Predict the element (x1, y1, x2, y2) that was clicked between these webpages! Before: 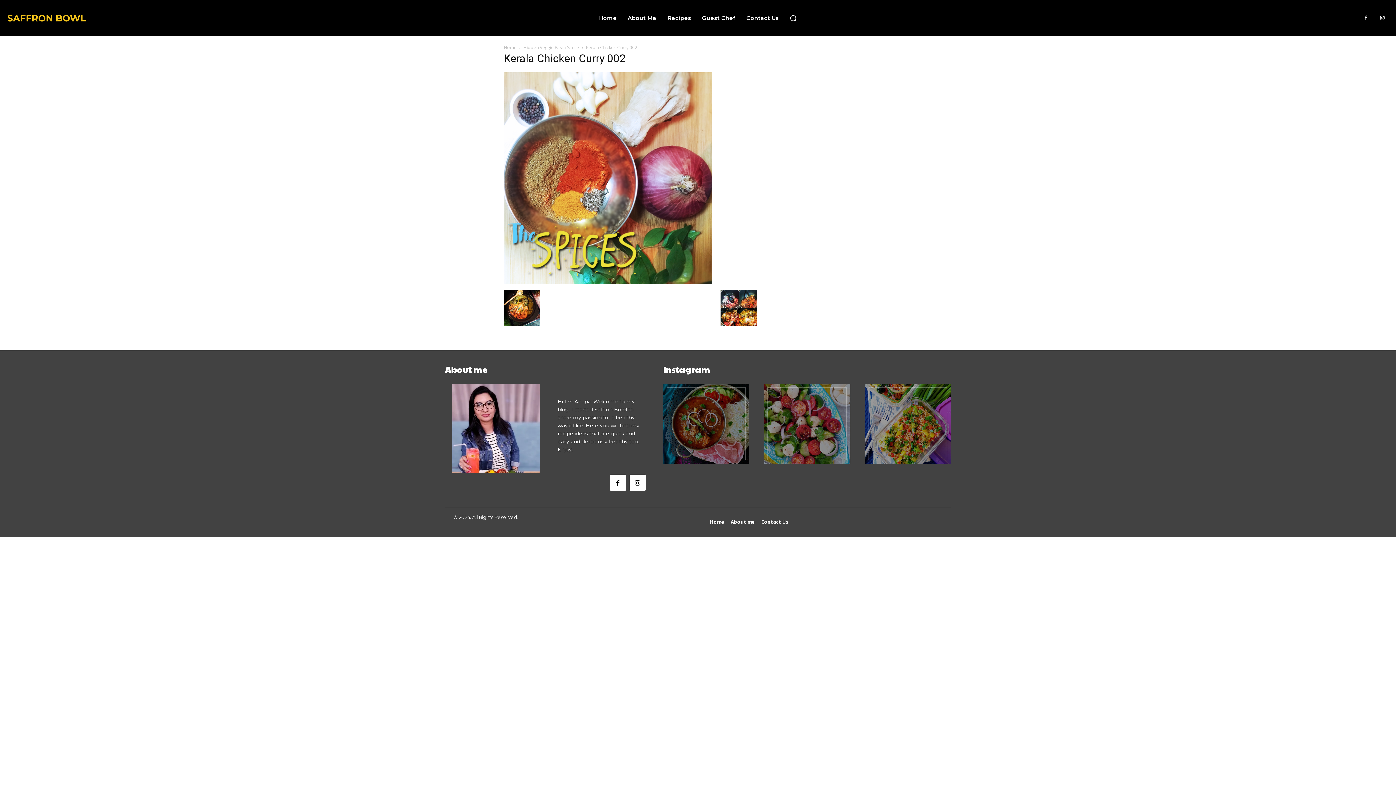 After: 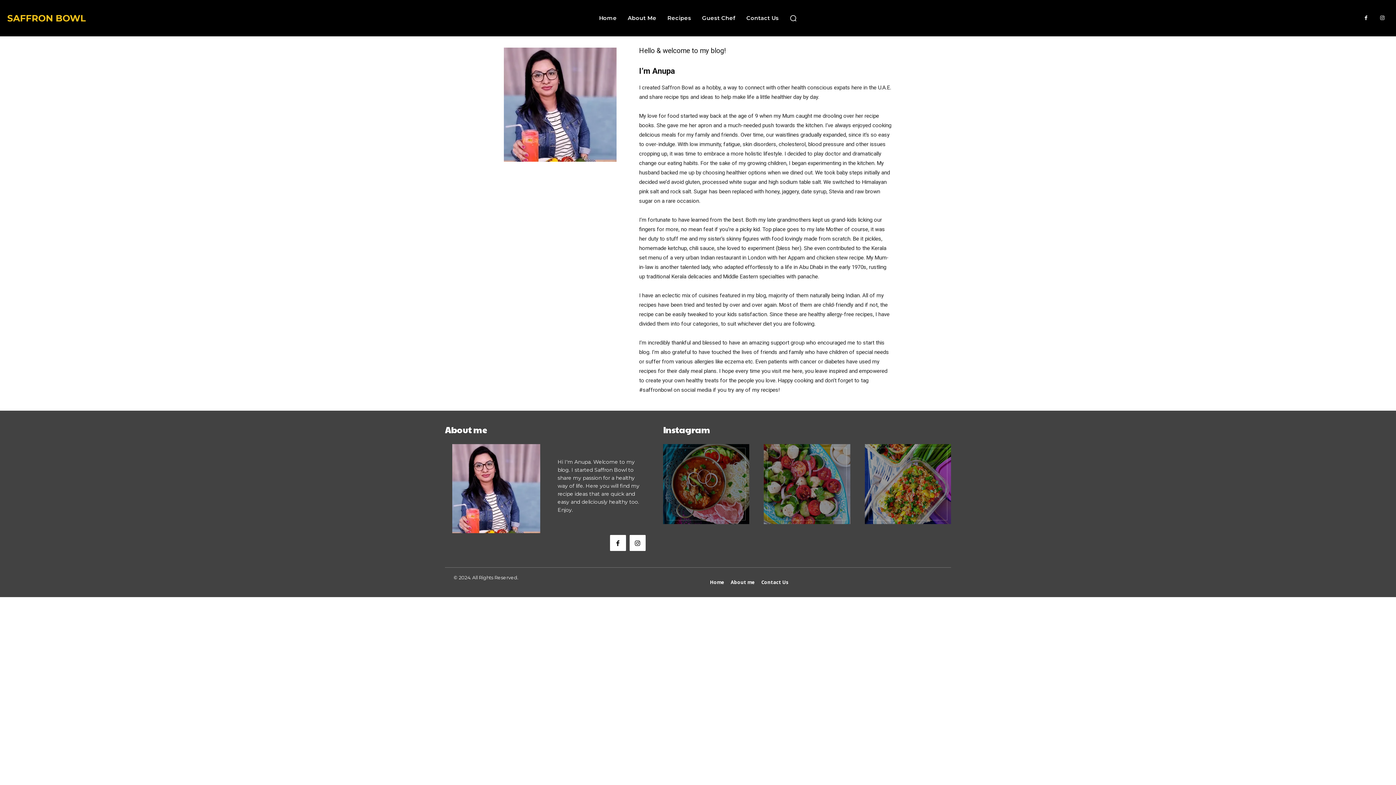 Action: bbox: (727, 515, 758, 529) label: About me